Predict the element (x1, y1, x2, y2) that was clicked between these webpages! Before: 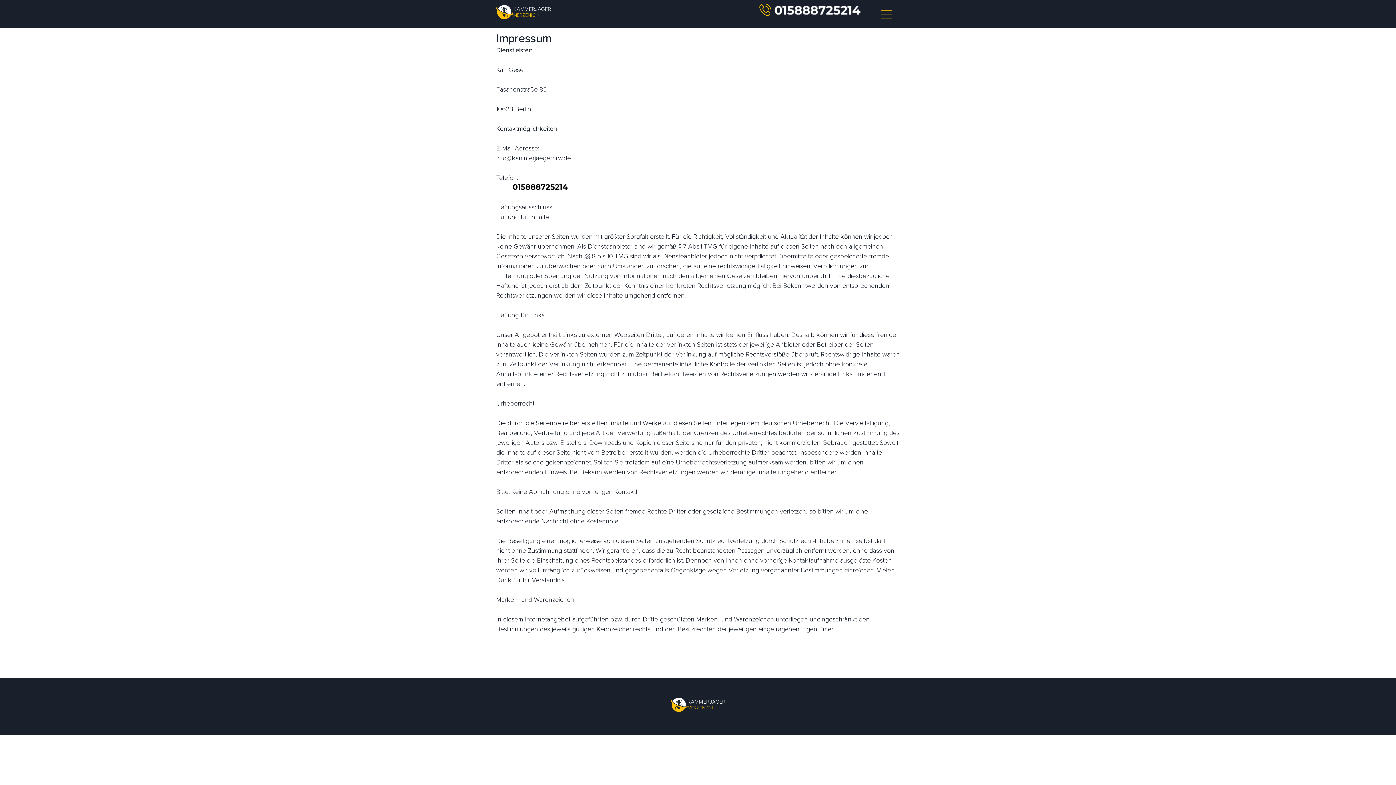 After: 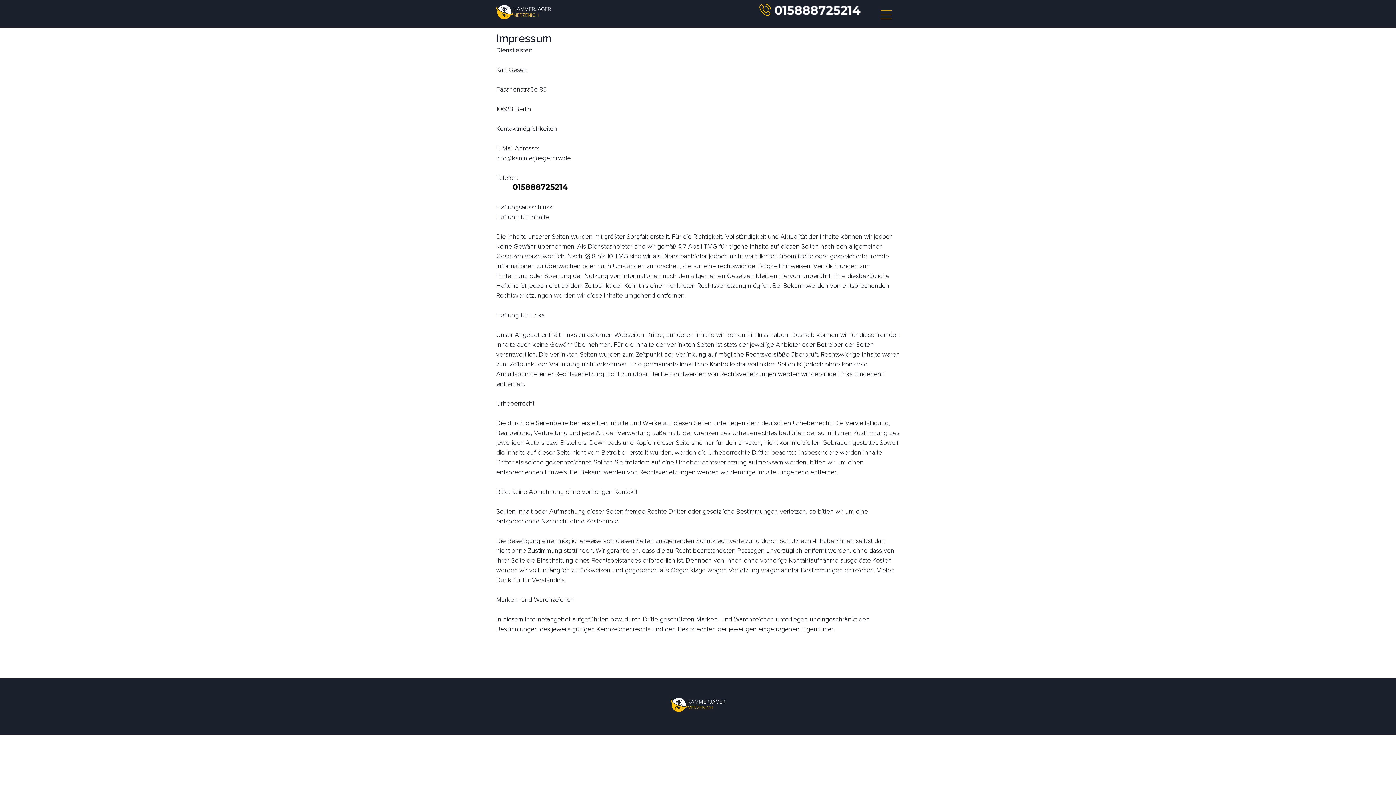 Action: bbox: (496, 184, 587, 191)